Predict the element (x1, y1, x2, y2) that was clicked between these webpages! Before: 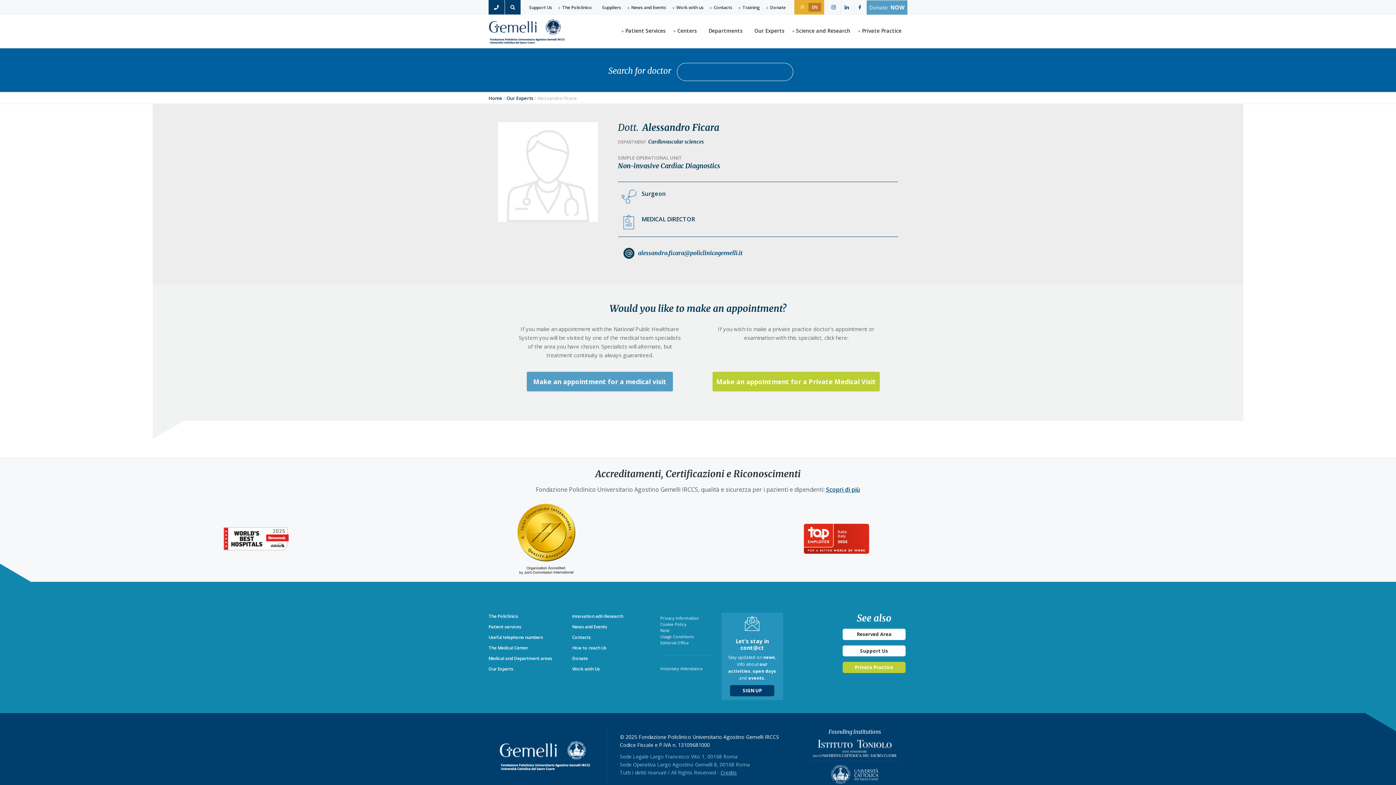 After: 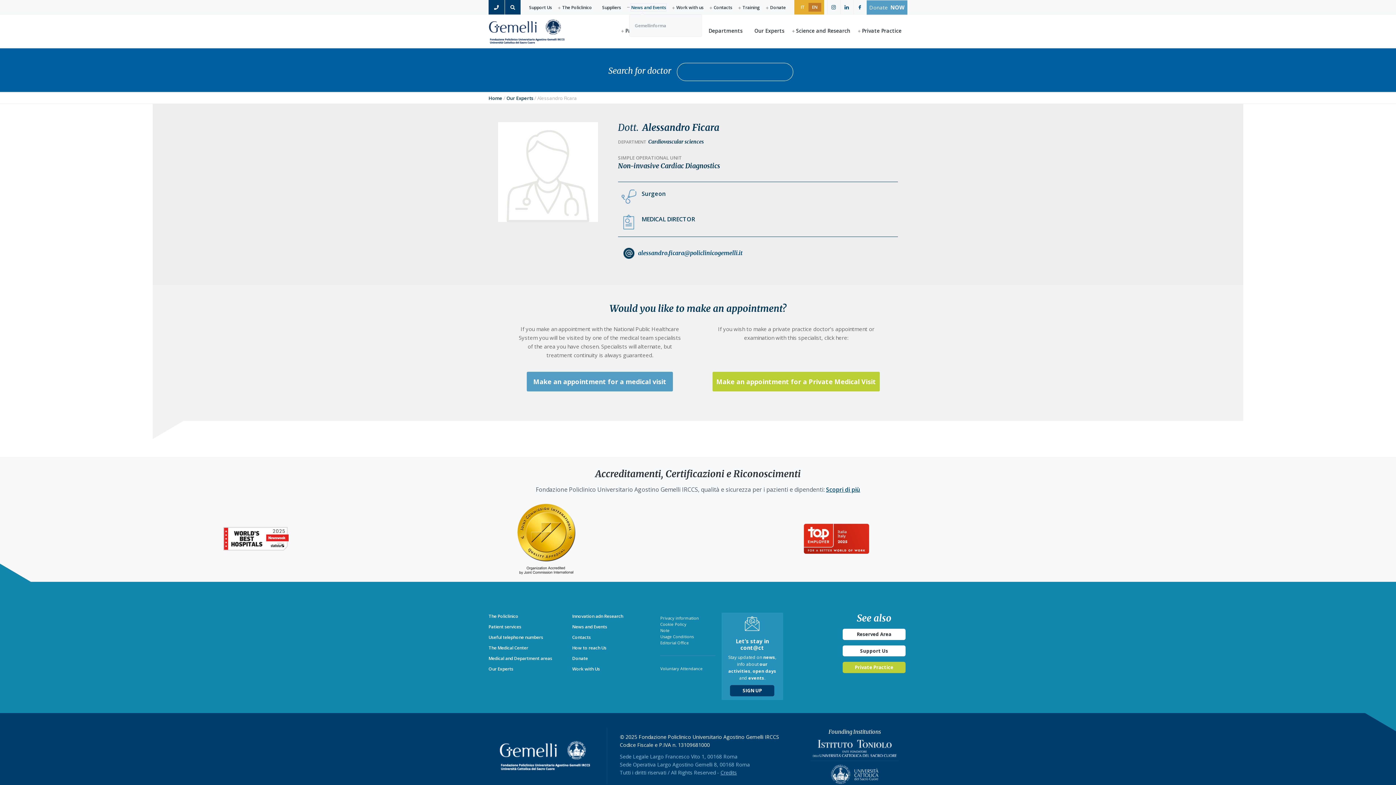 Action: label: News and Events bbox: (631, 3, 666, 10)